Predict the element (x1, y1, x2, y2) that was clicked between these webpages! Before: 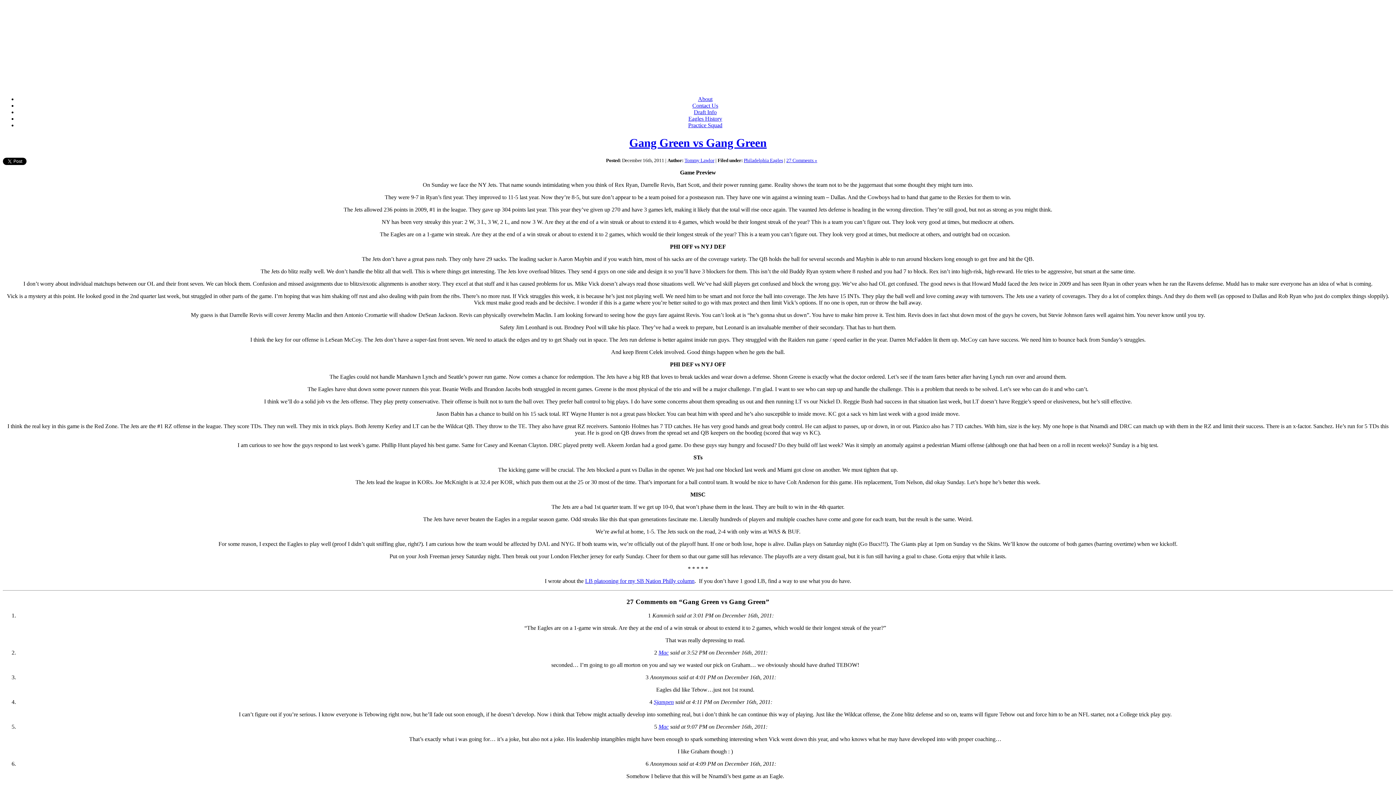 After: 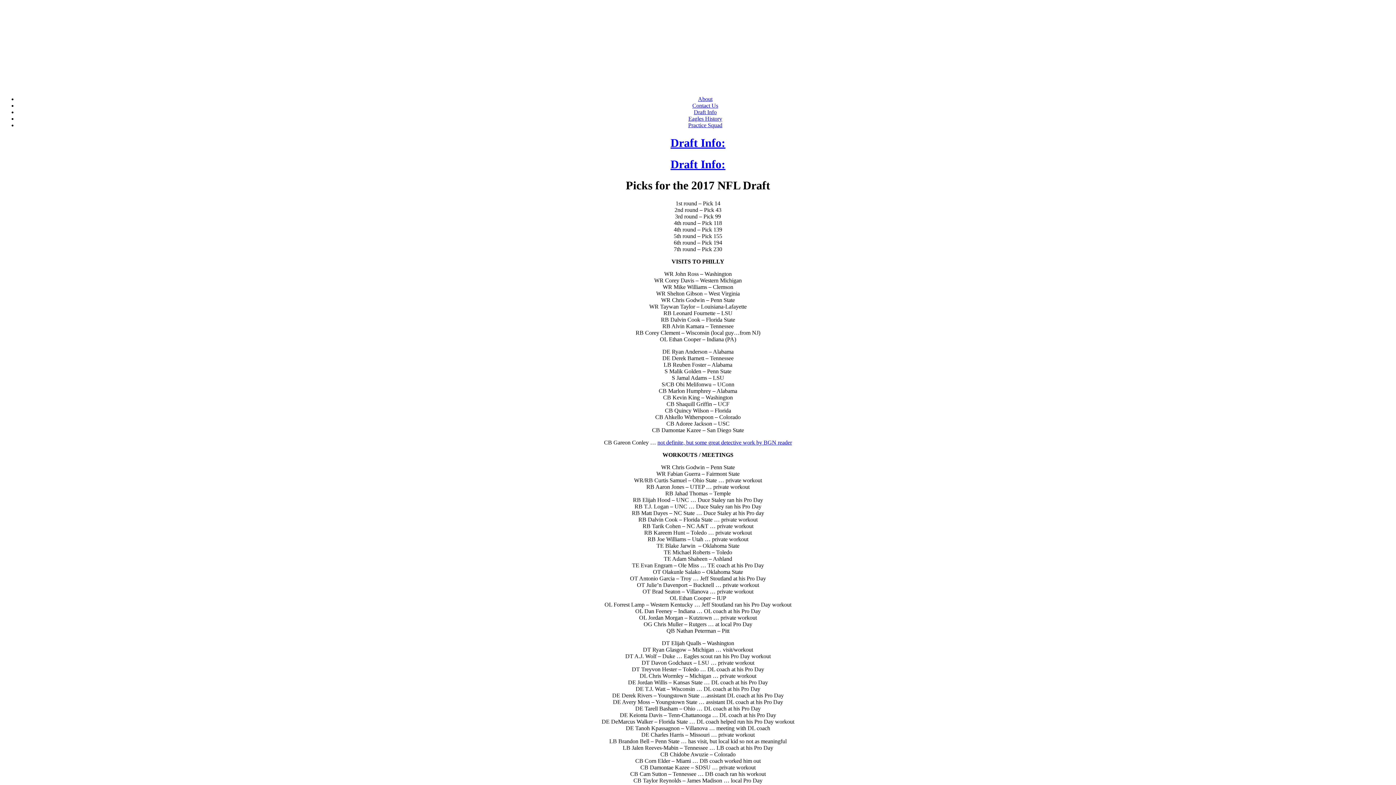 Action: bbox: (694, 109, 716, 115) label: Draft Info